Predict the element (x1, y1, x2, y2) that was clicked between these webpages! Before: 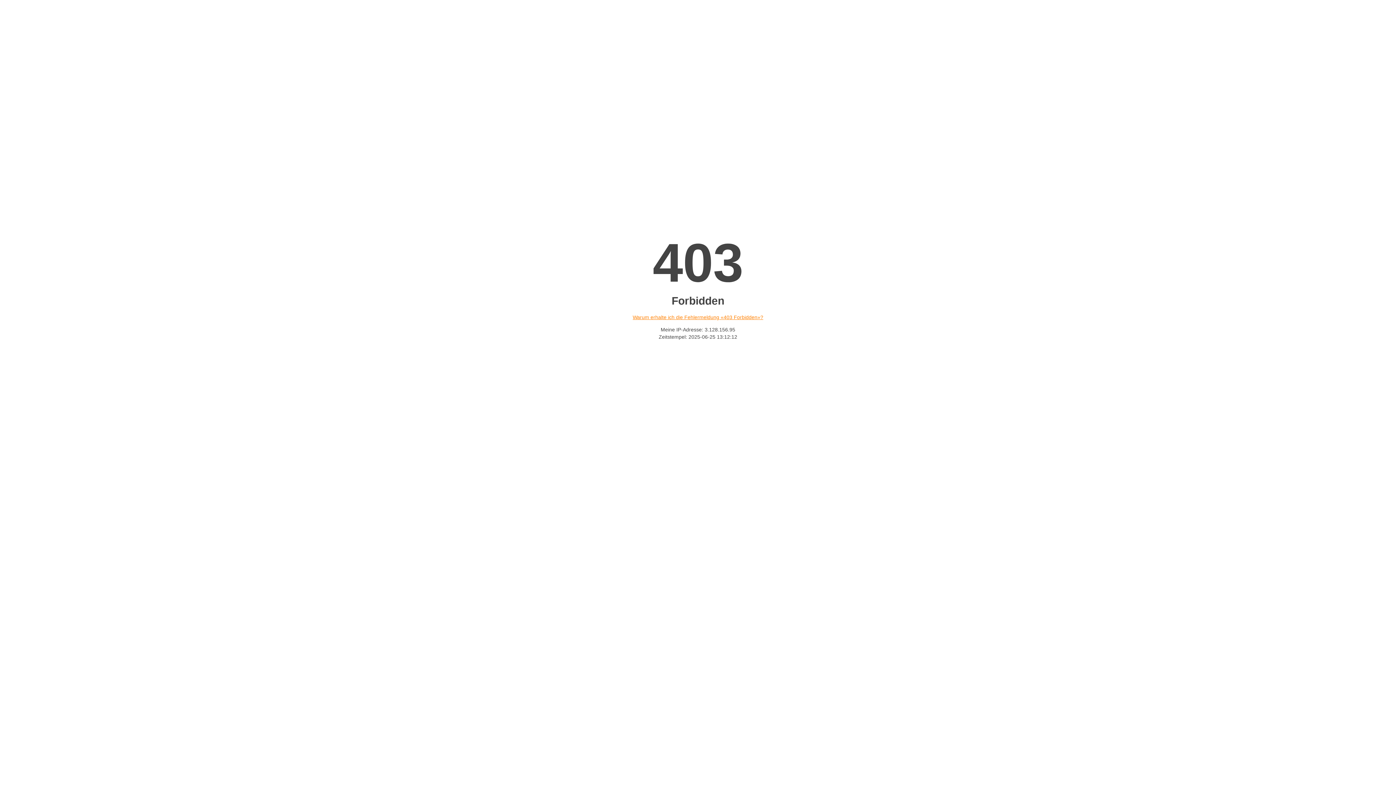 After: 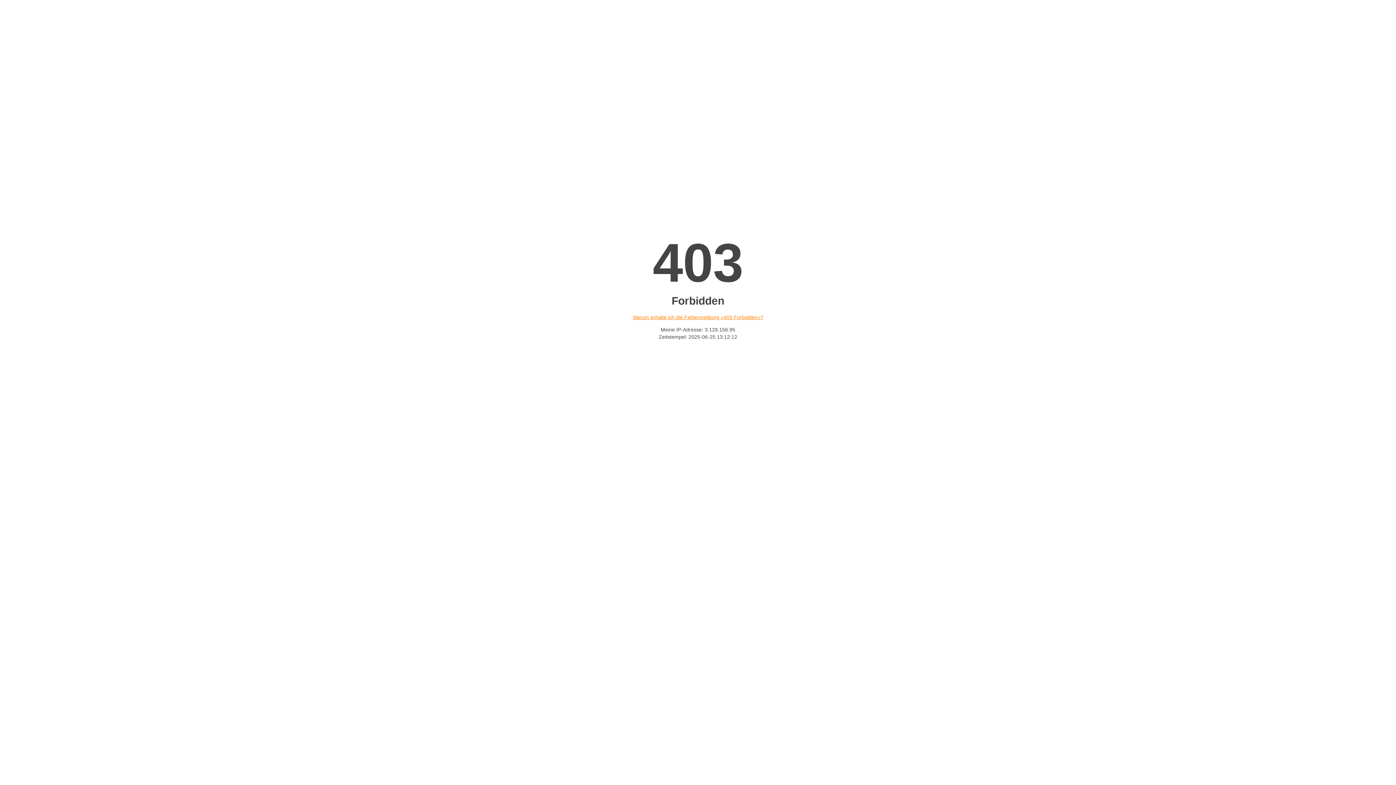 Action: bbox: (632, 314, 763, 320) label: Warum erhalte ich die Fehlermeldung «403 Forbidden»?